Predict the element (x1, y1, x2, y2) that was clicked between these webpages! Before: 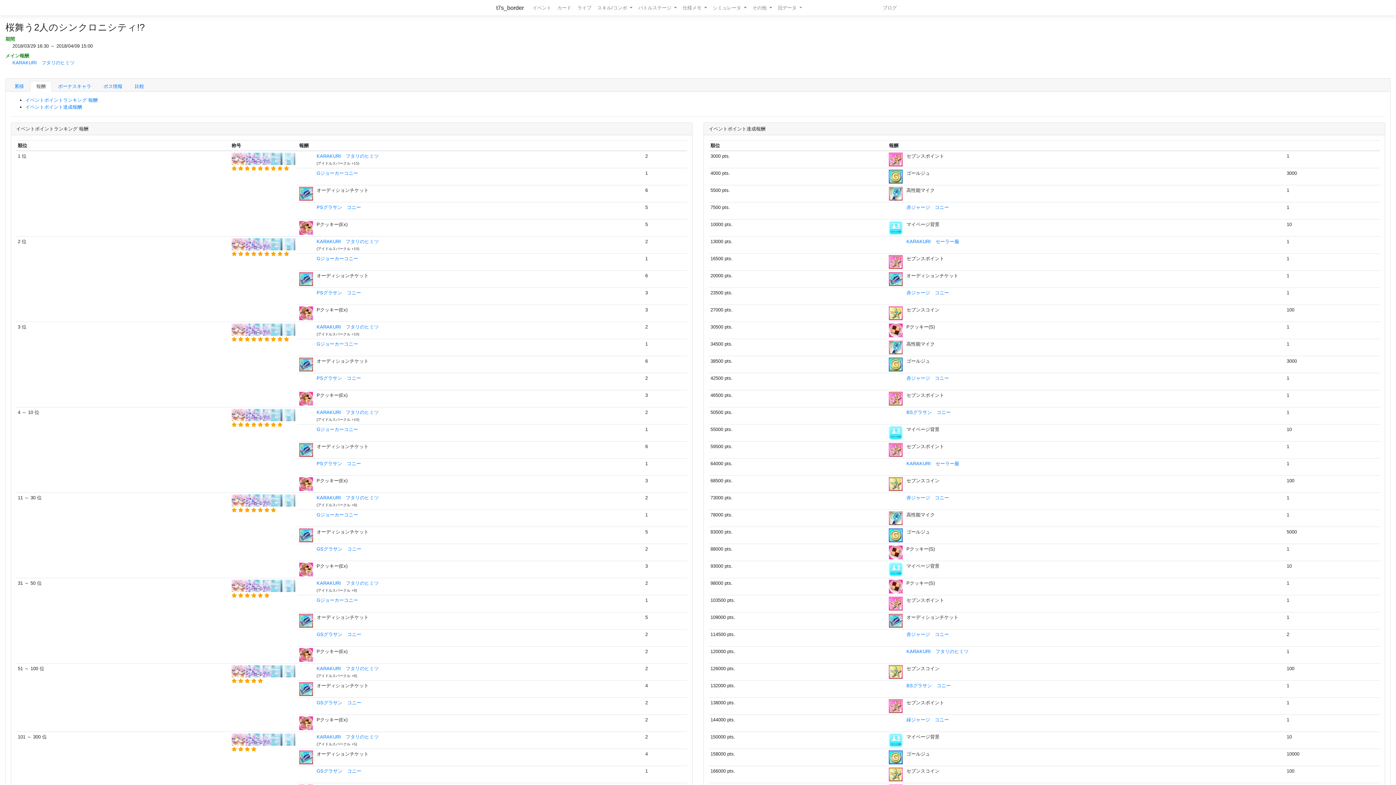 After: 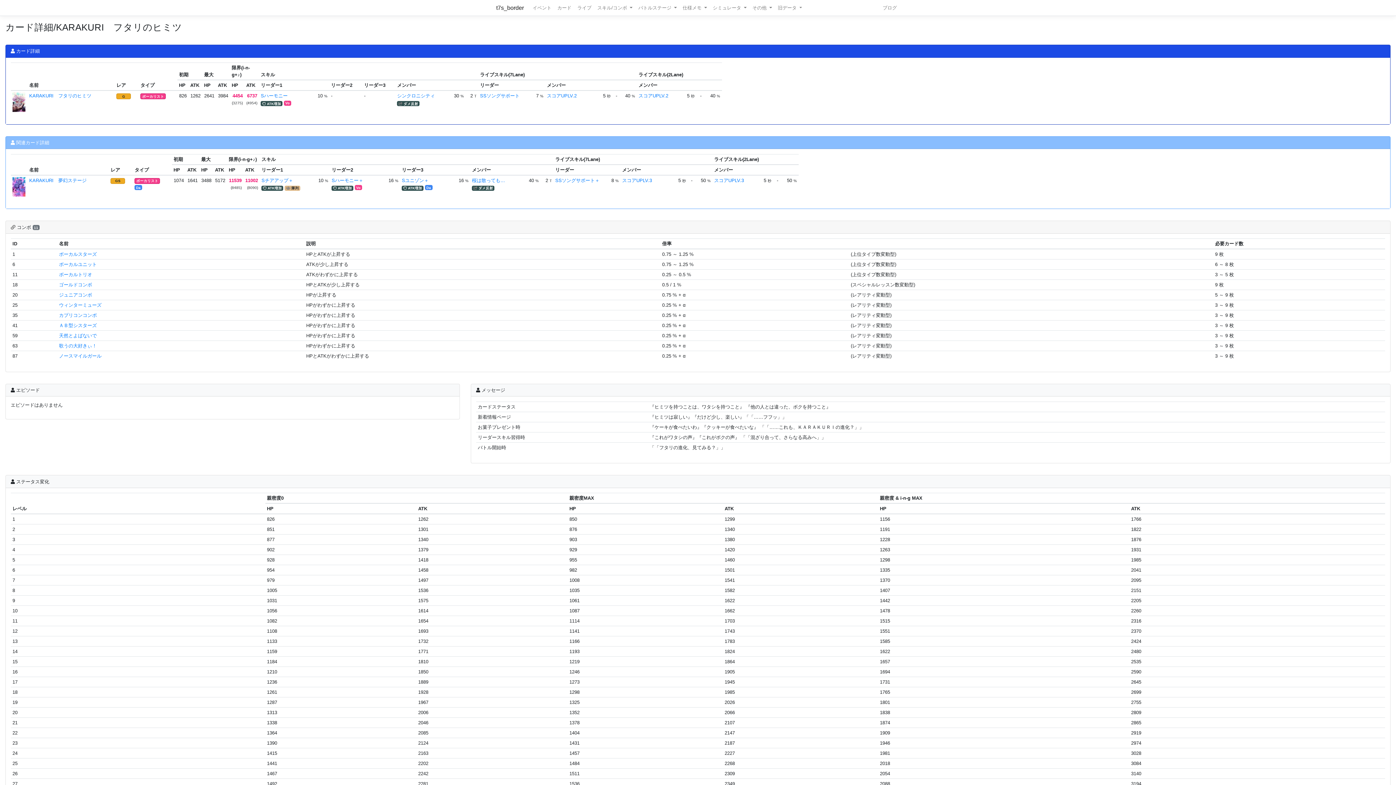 Action: label: KARAKURI　フタリのヒミツ bbox: (316, 153, 378, 158)